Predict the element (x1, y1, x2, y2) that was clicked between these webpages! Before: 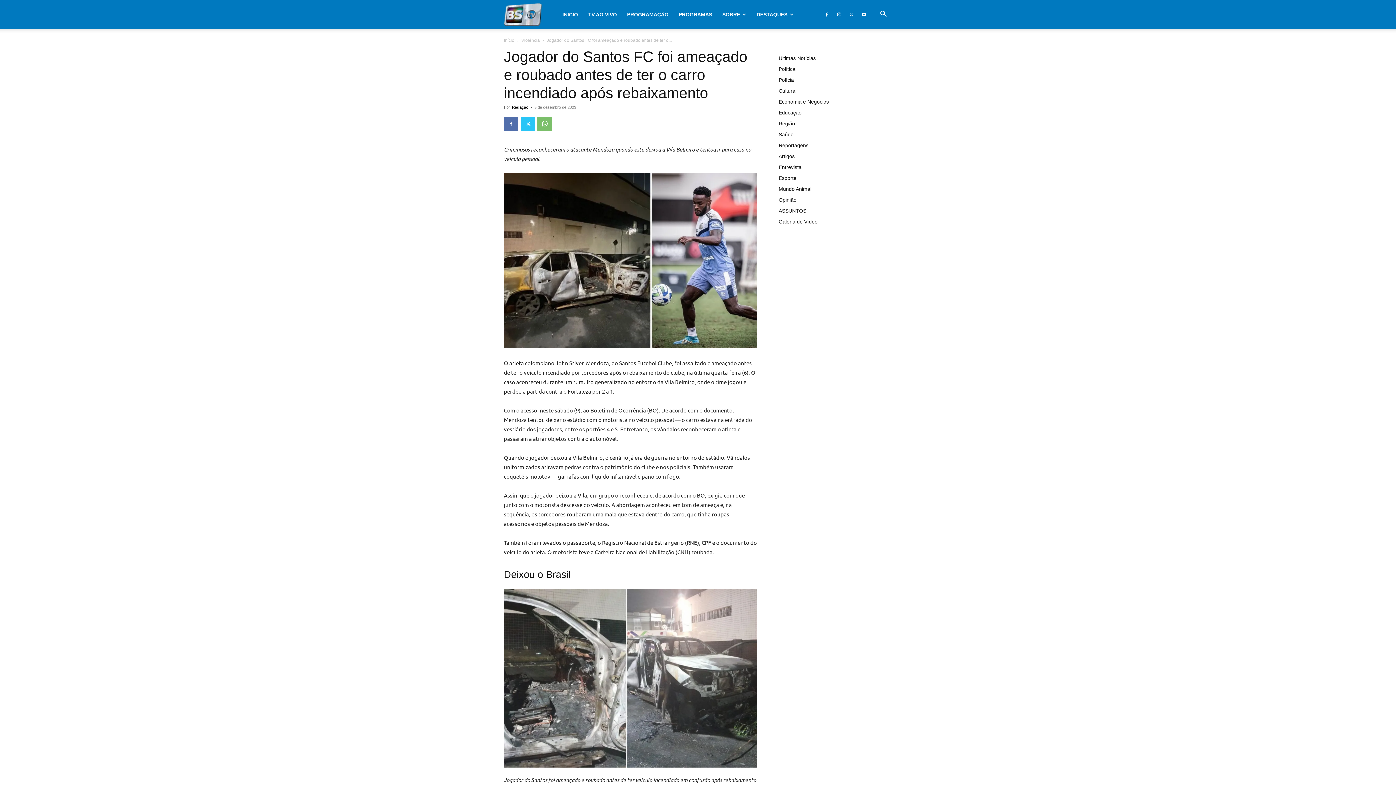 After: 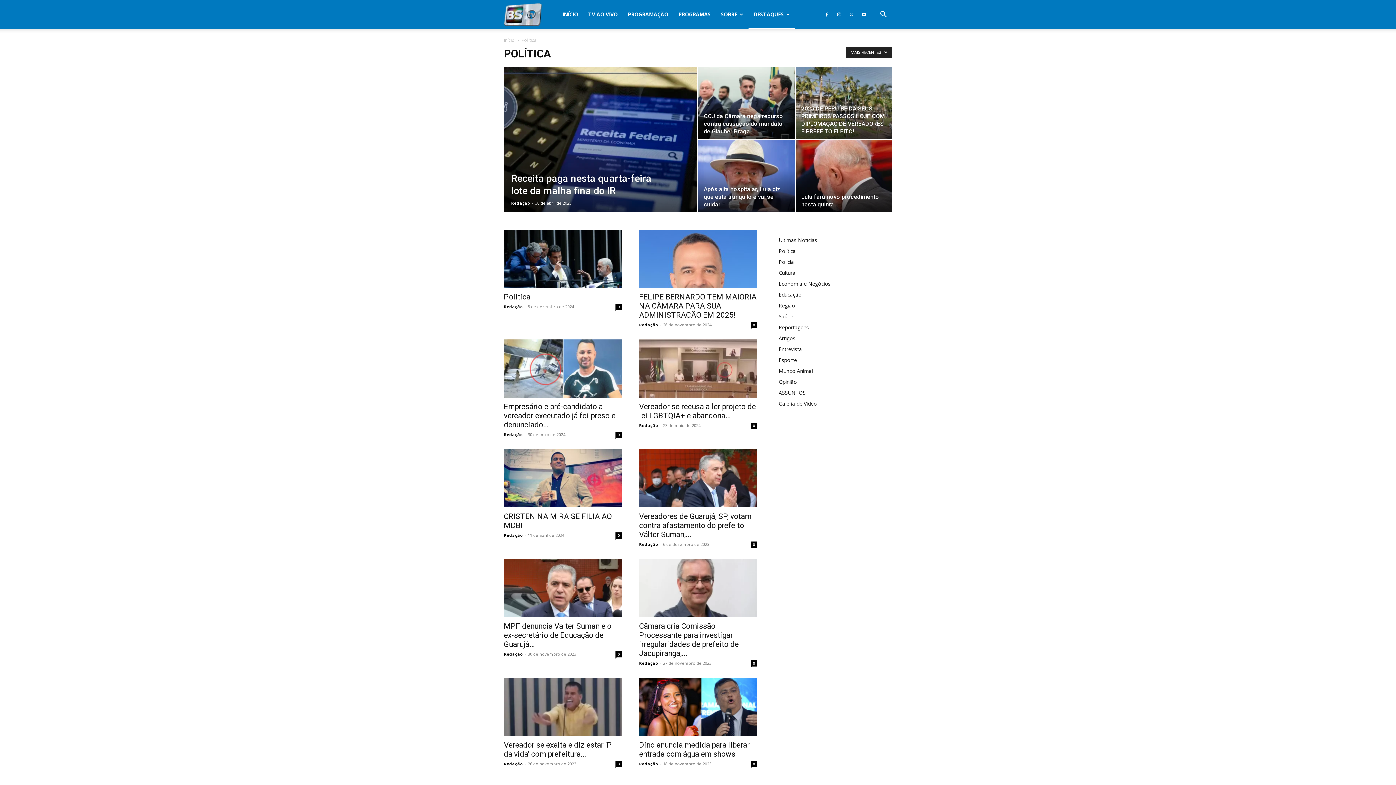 Action: label: Política bbox: (778, 66, 795, 72)